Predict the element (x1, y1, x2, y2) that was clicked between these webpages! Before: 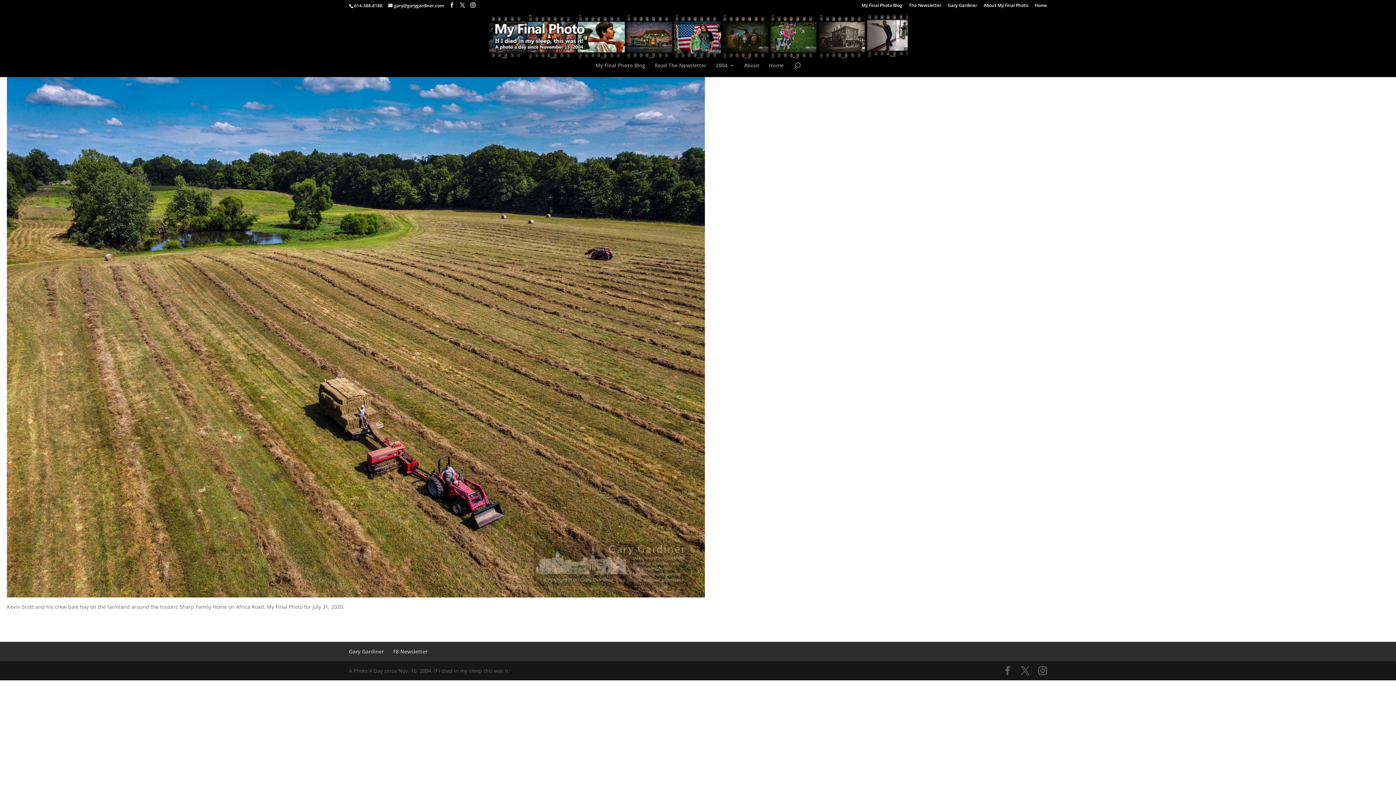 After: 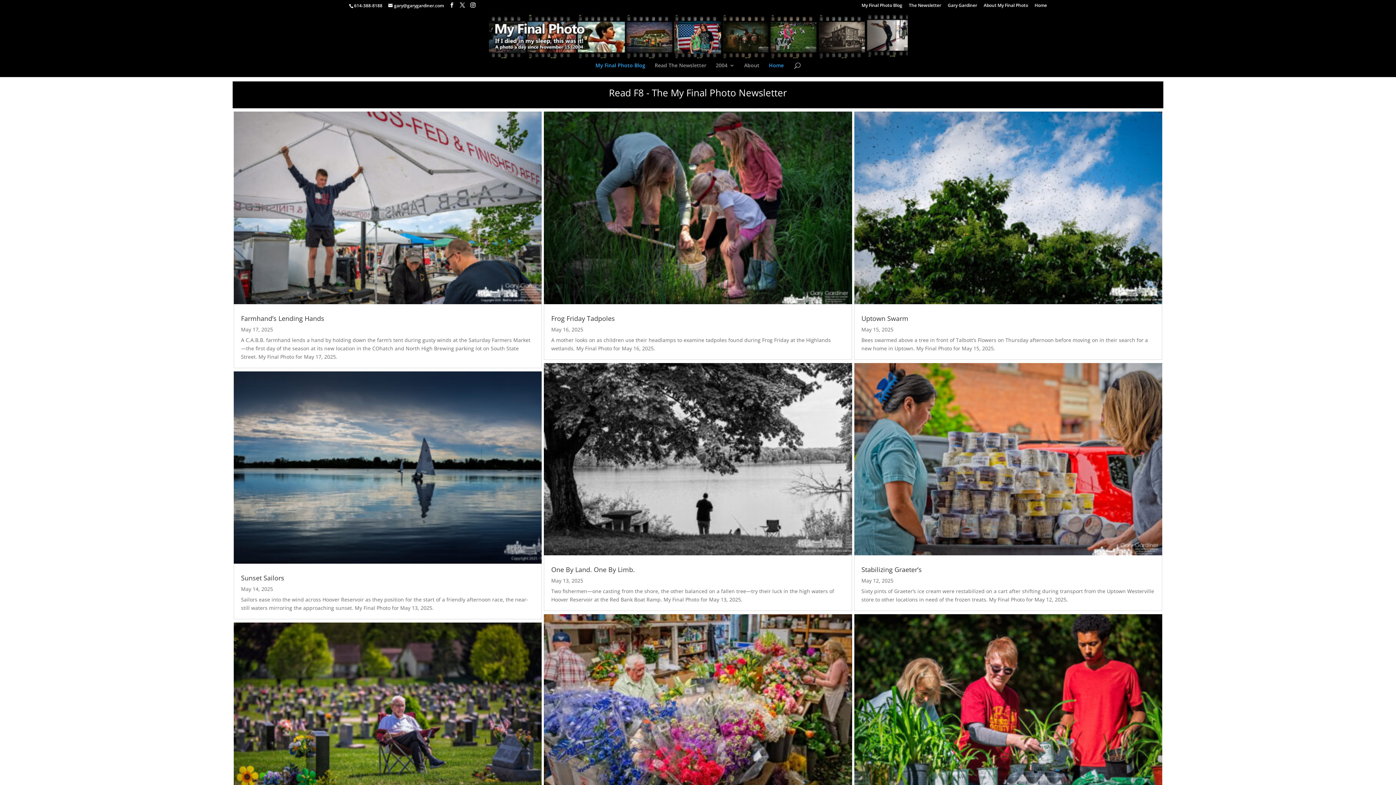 Action: label: Home bbox: (1034, 3, 1047, 10)